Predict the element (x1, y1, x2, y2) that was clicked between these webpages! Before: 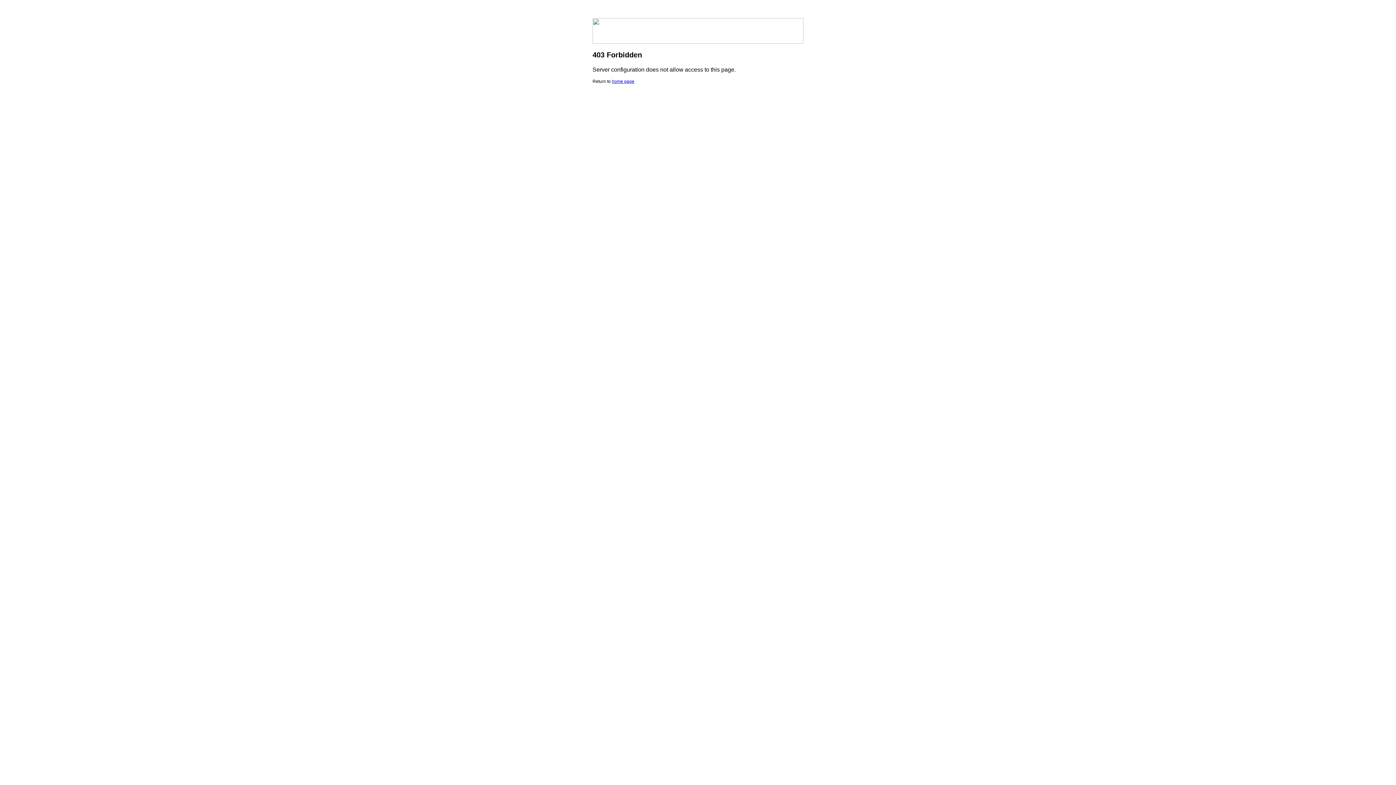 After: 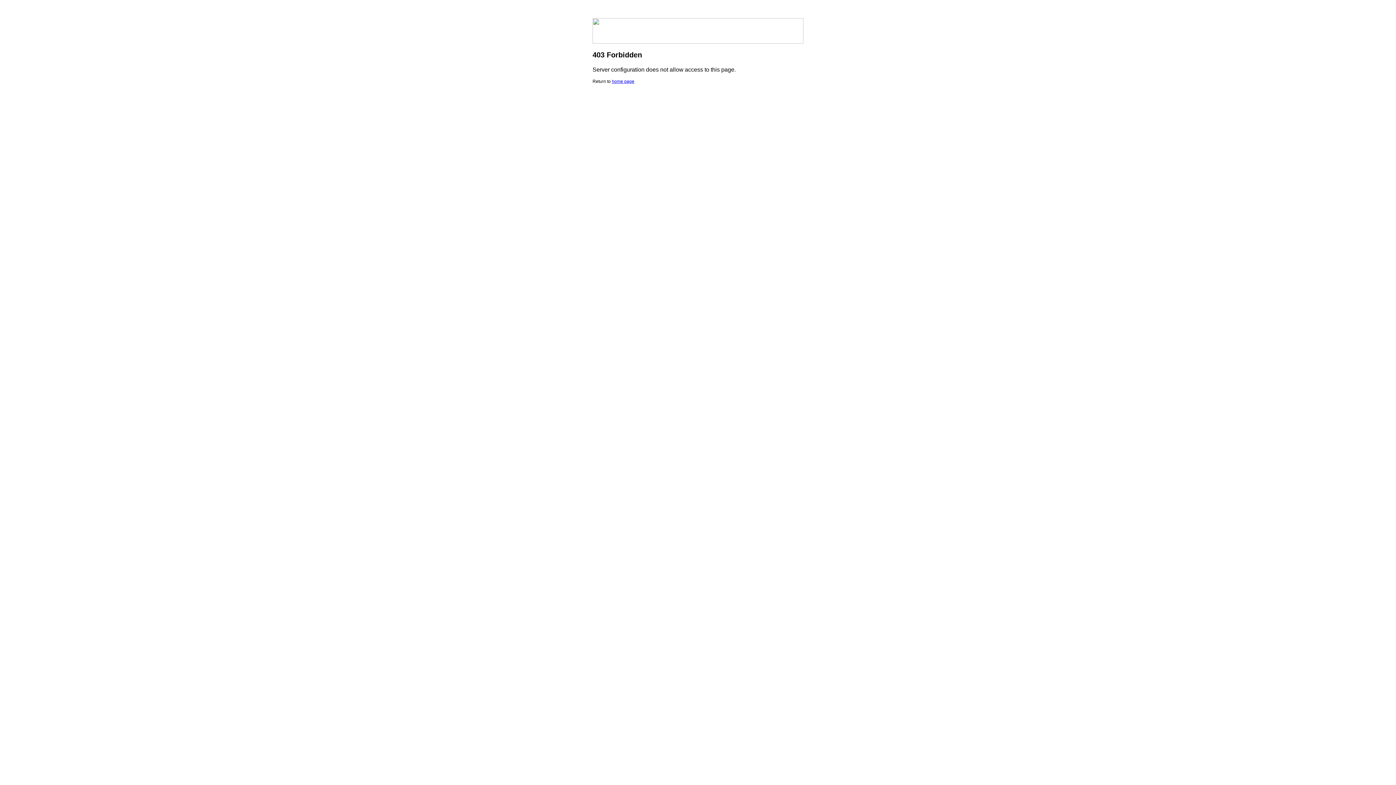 Action: label: home page bbox: (612, 78, 634, 84)